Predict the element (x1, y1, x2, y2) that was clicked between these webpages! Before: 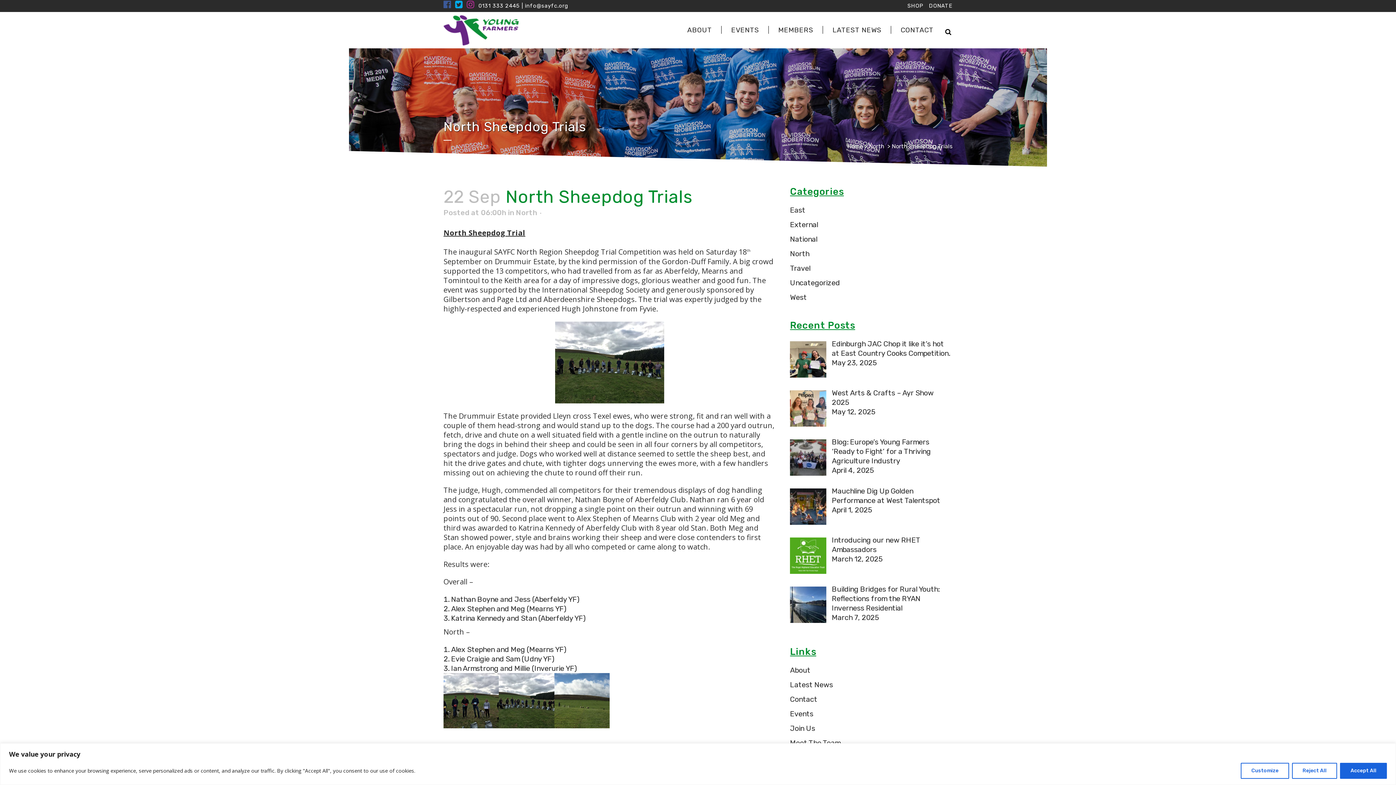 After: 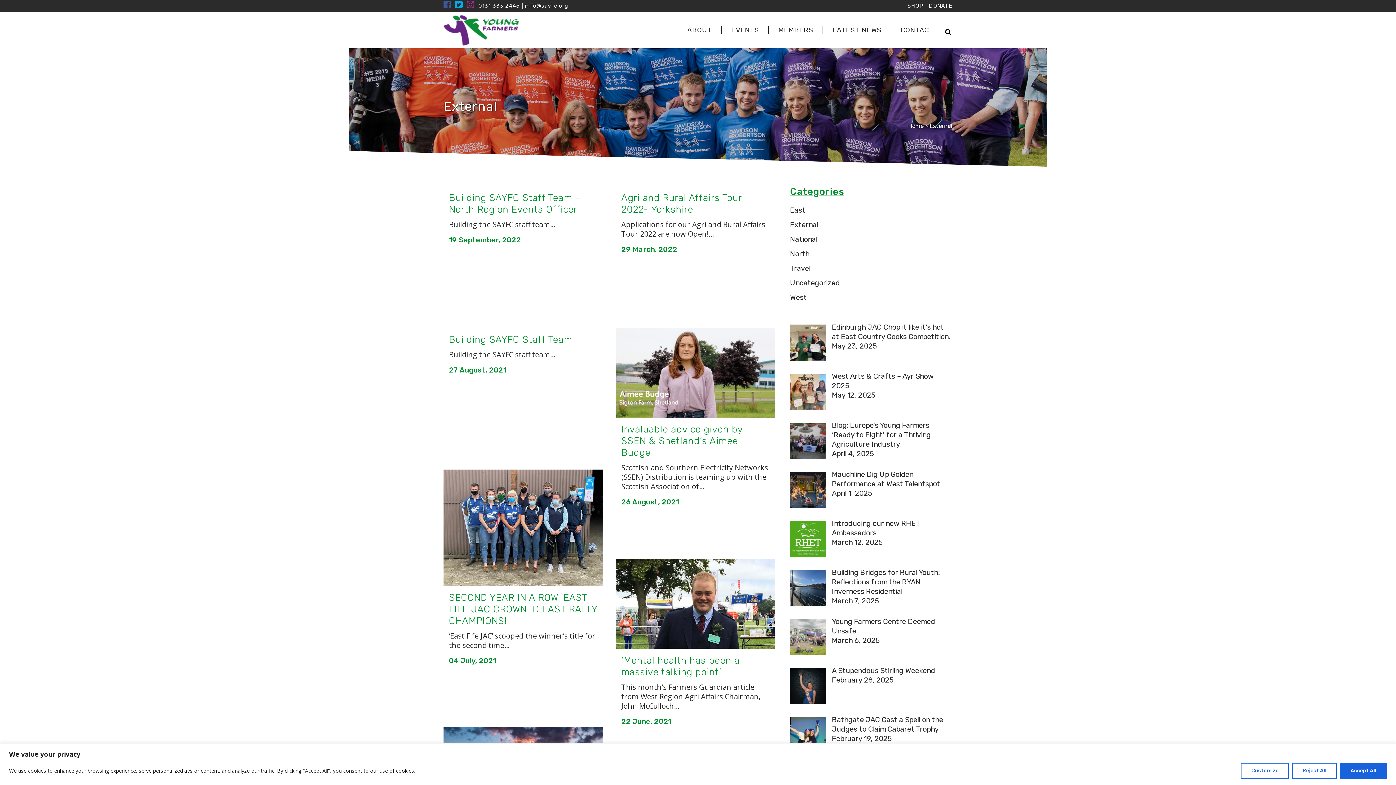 Action: label: External bbox: (790, 220, 818, 229)